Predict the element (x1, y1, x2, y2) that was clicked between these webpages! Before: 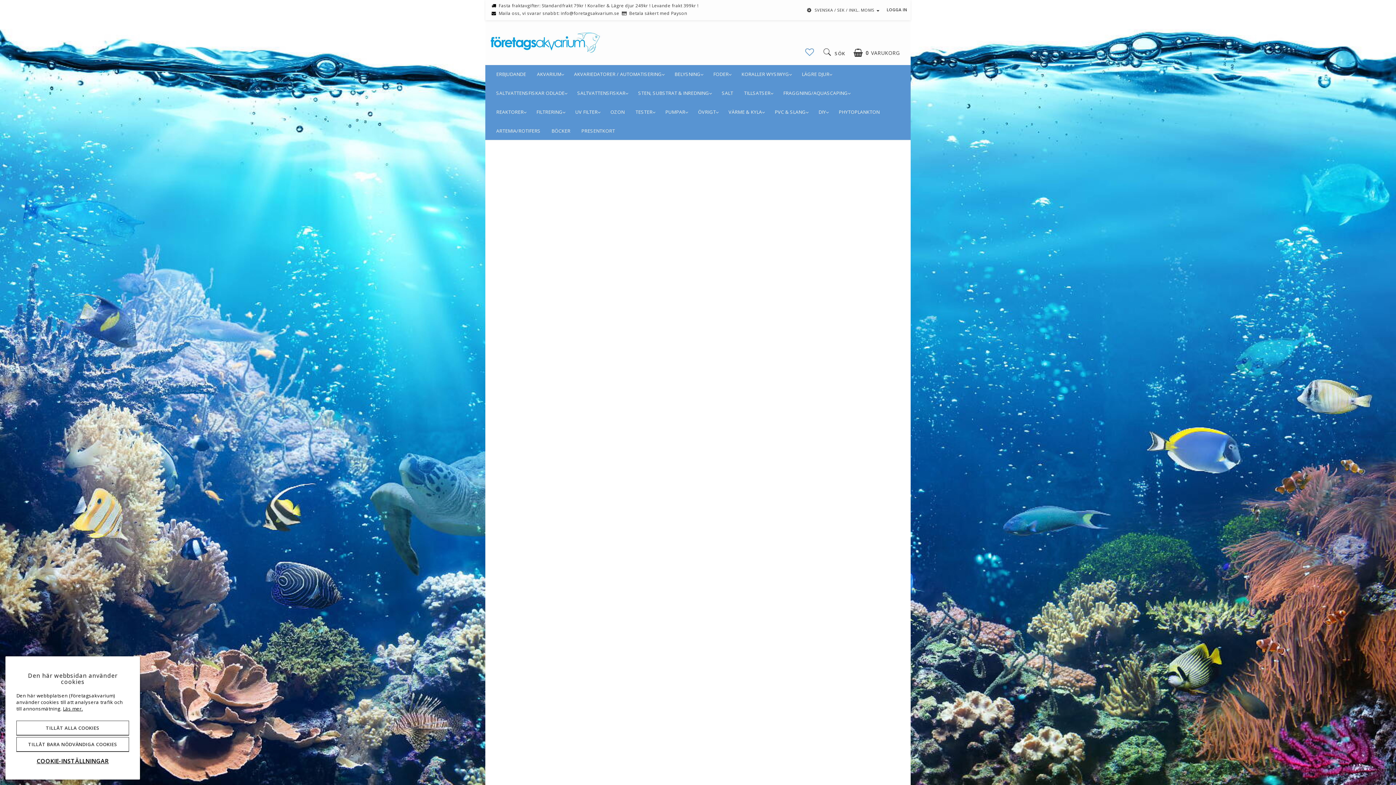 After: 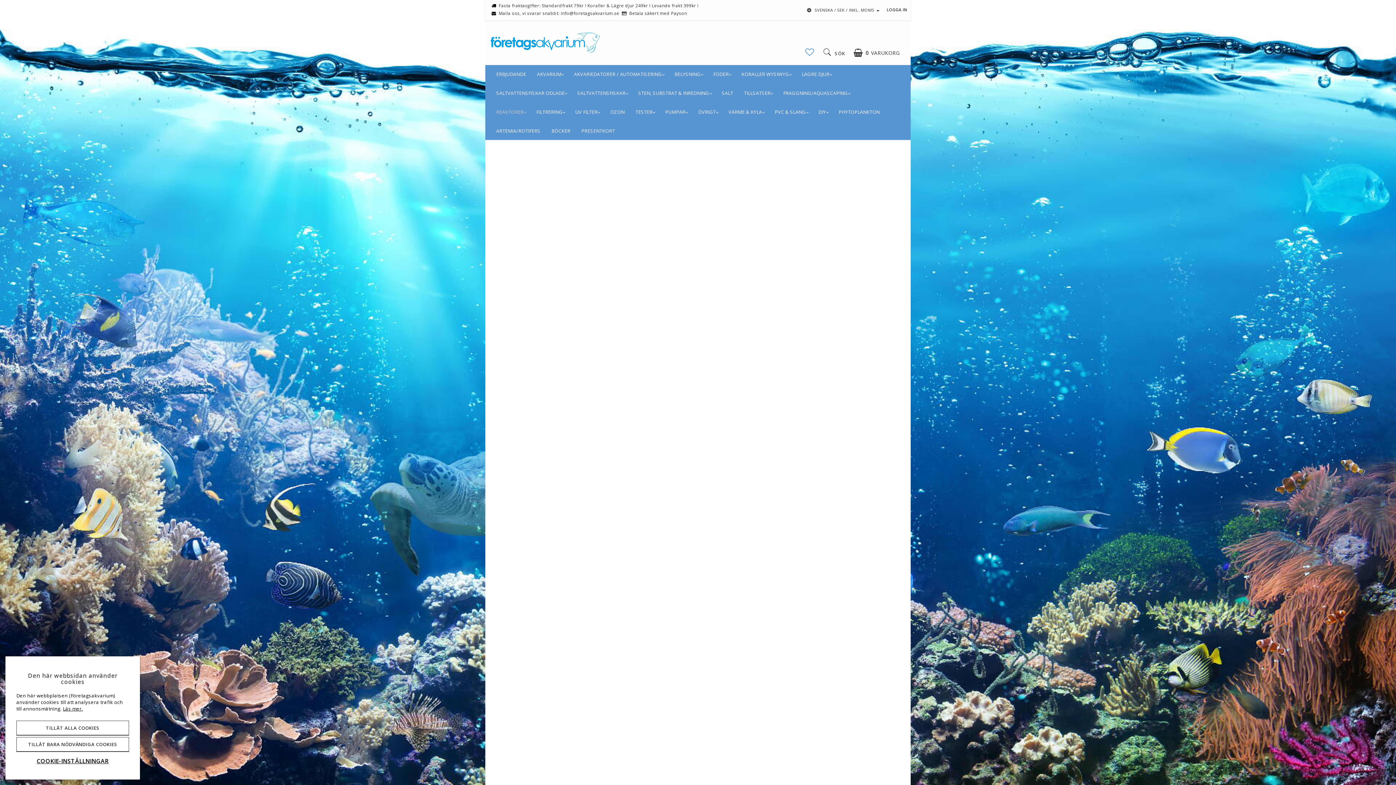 Action: bbox: (490, 102, 531, 121) label: REAKTORER